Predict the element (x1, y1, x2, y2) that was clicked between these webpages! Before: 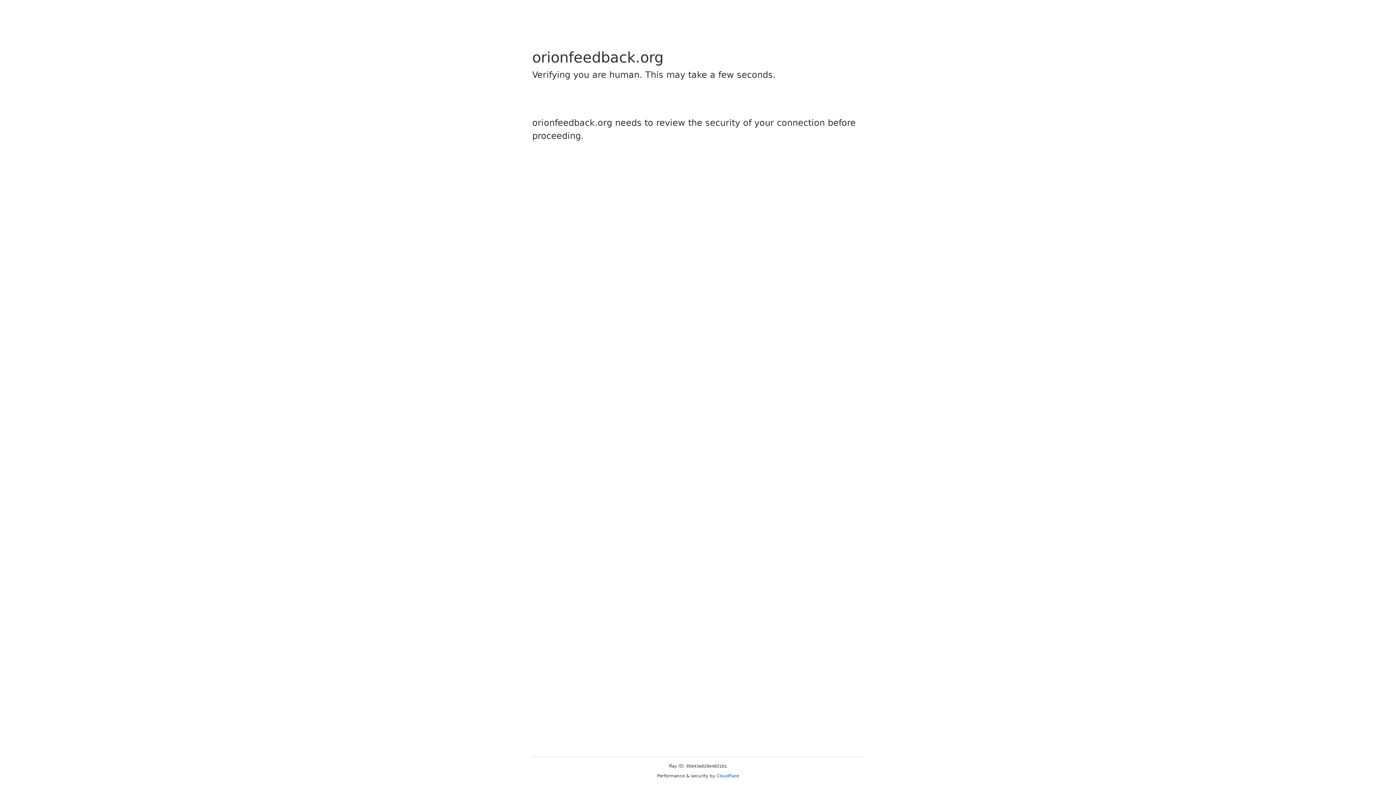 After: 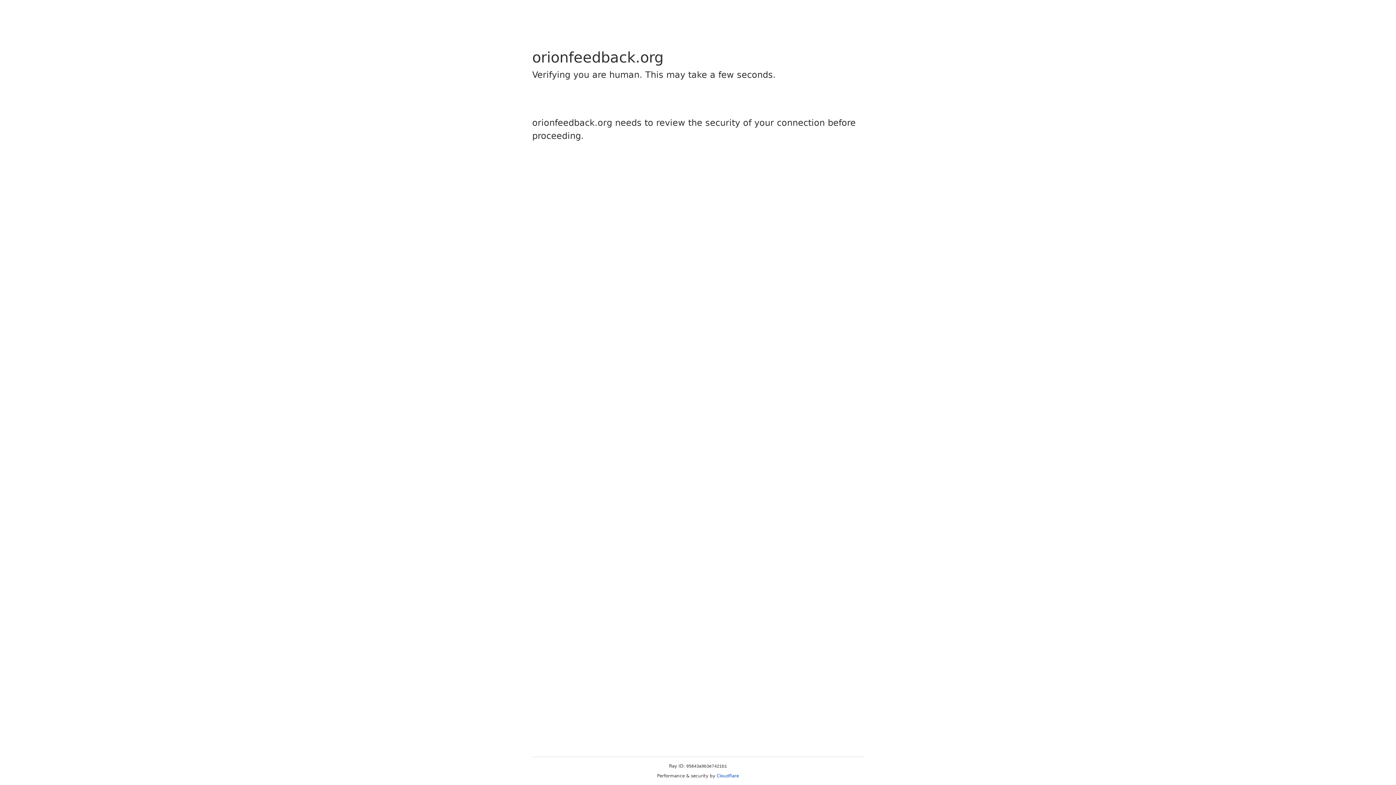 Action: bbox: (716, 773, 739, 778) label: Cloudflare